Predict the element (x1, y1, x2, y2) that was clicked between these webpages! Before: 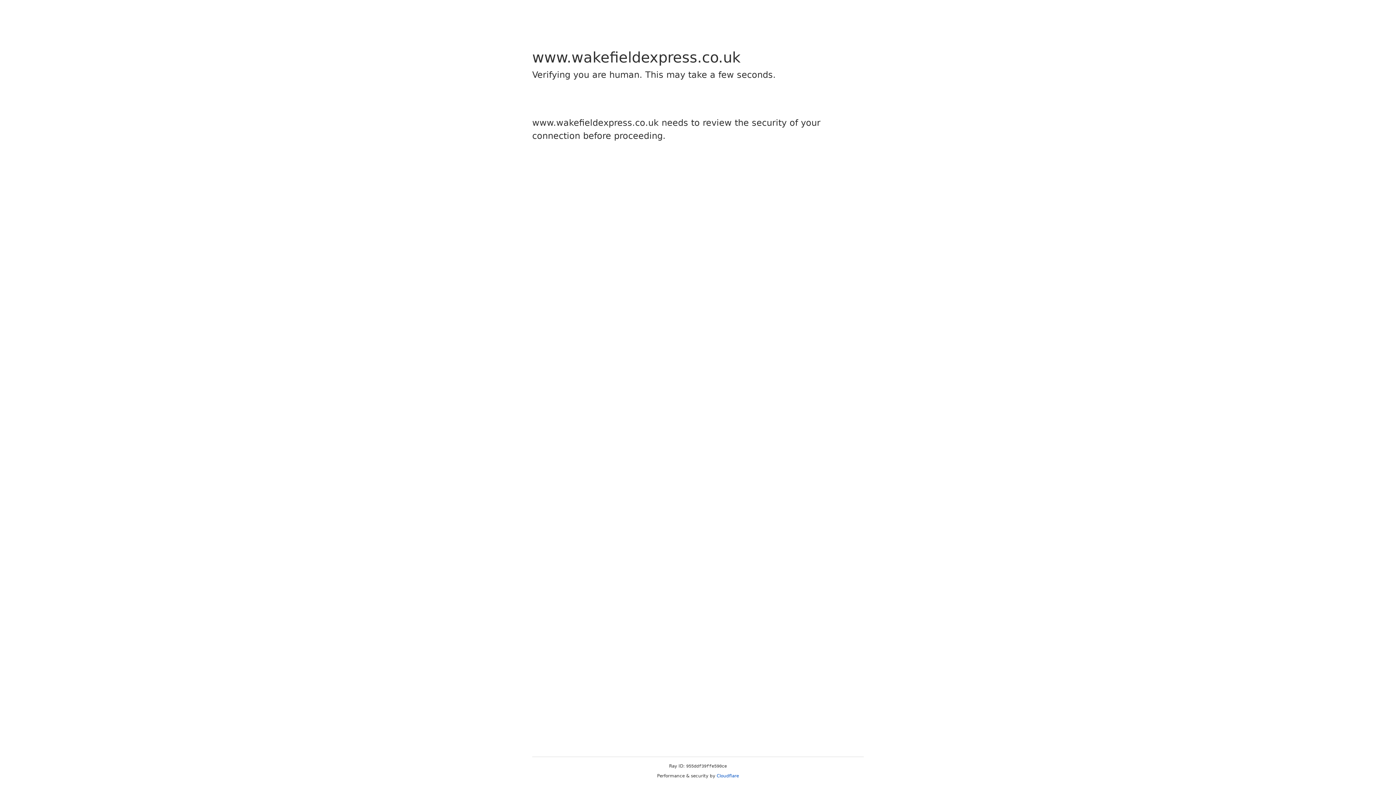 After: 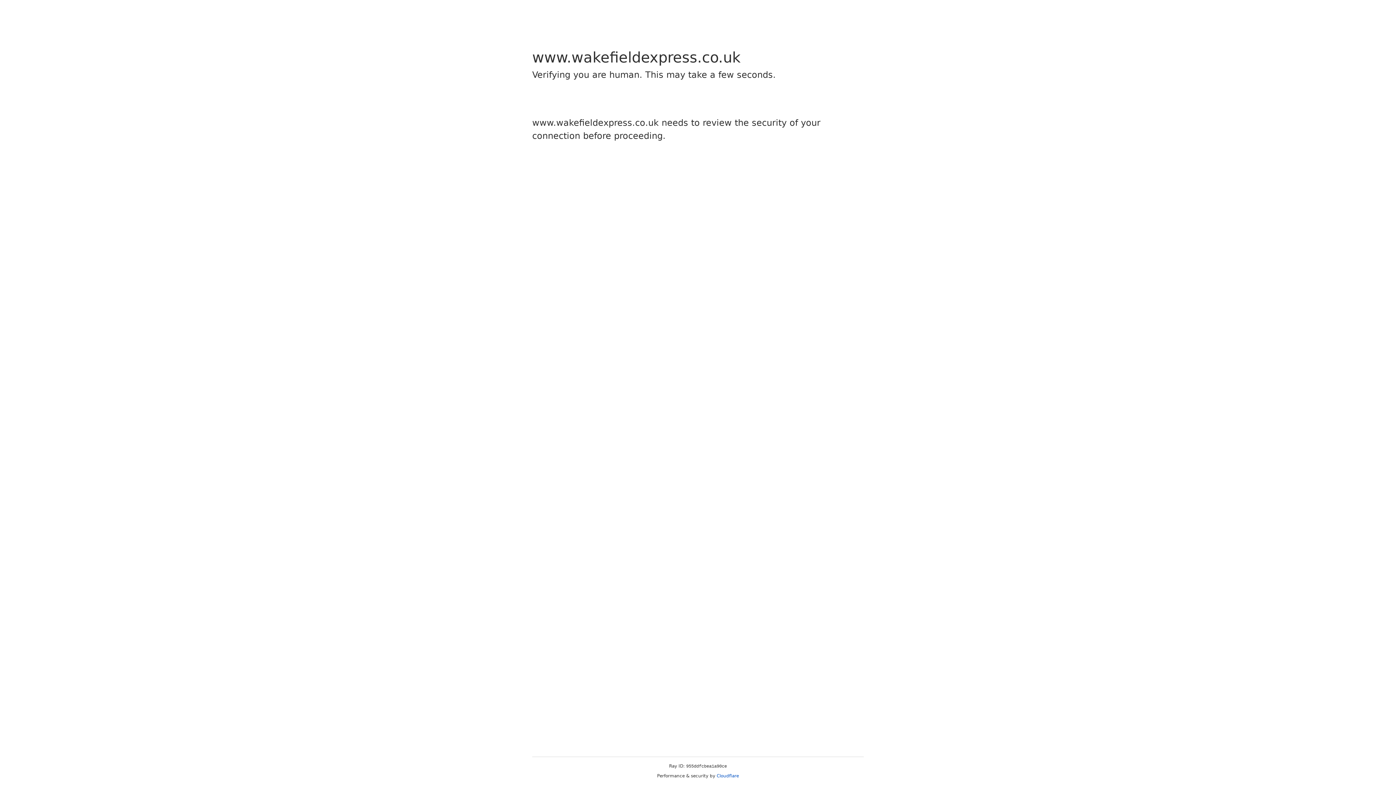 Action: bbox: (716, 773, 739, 778) label: Cloudflare